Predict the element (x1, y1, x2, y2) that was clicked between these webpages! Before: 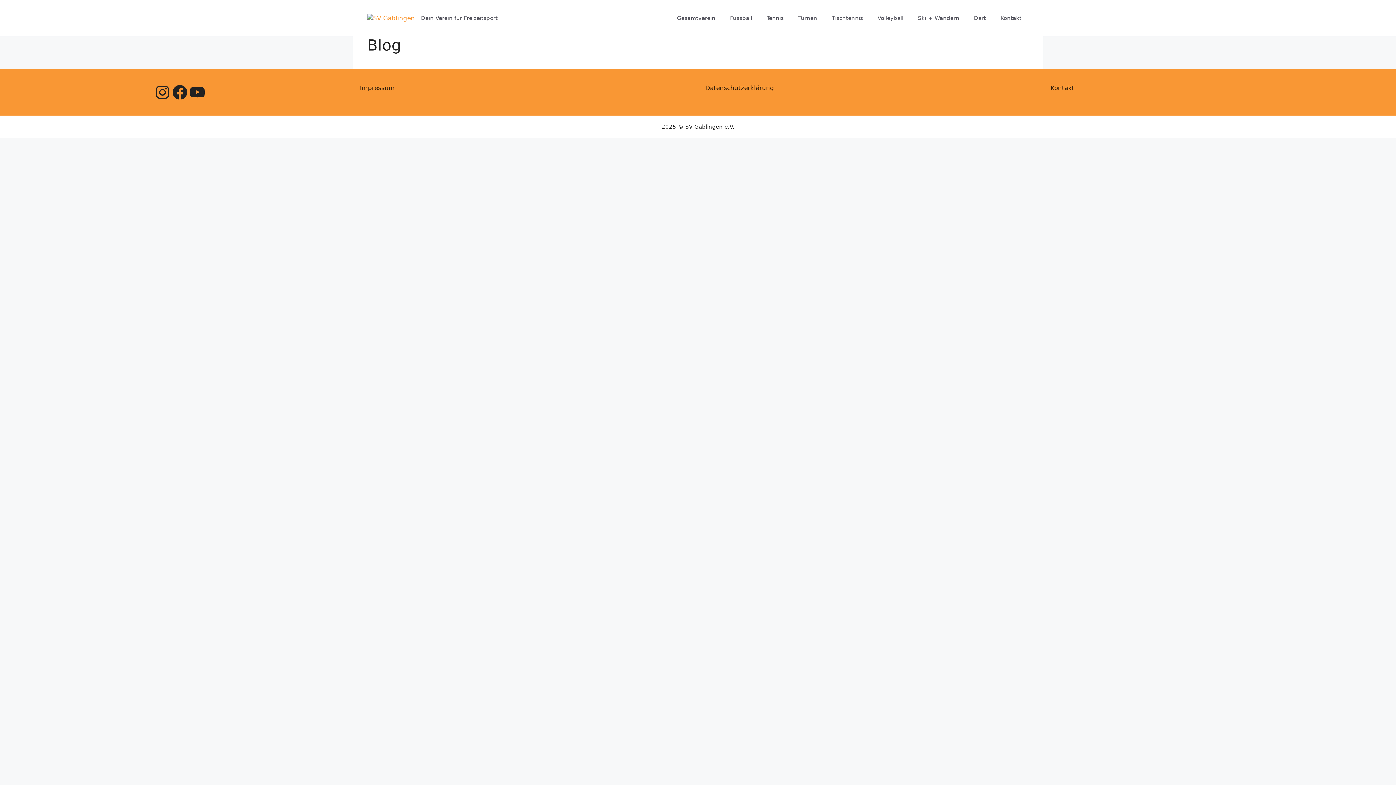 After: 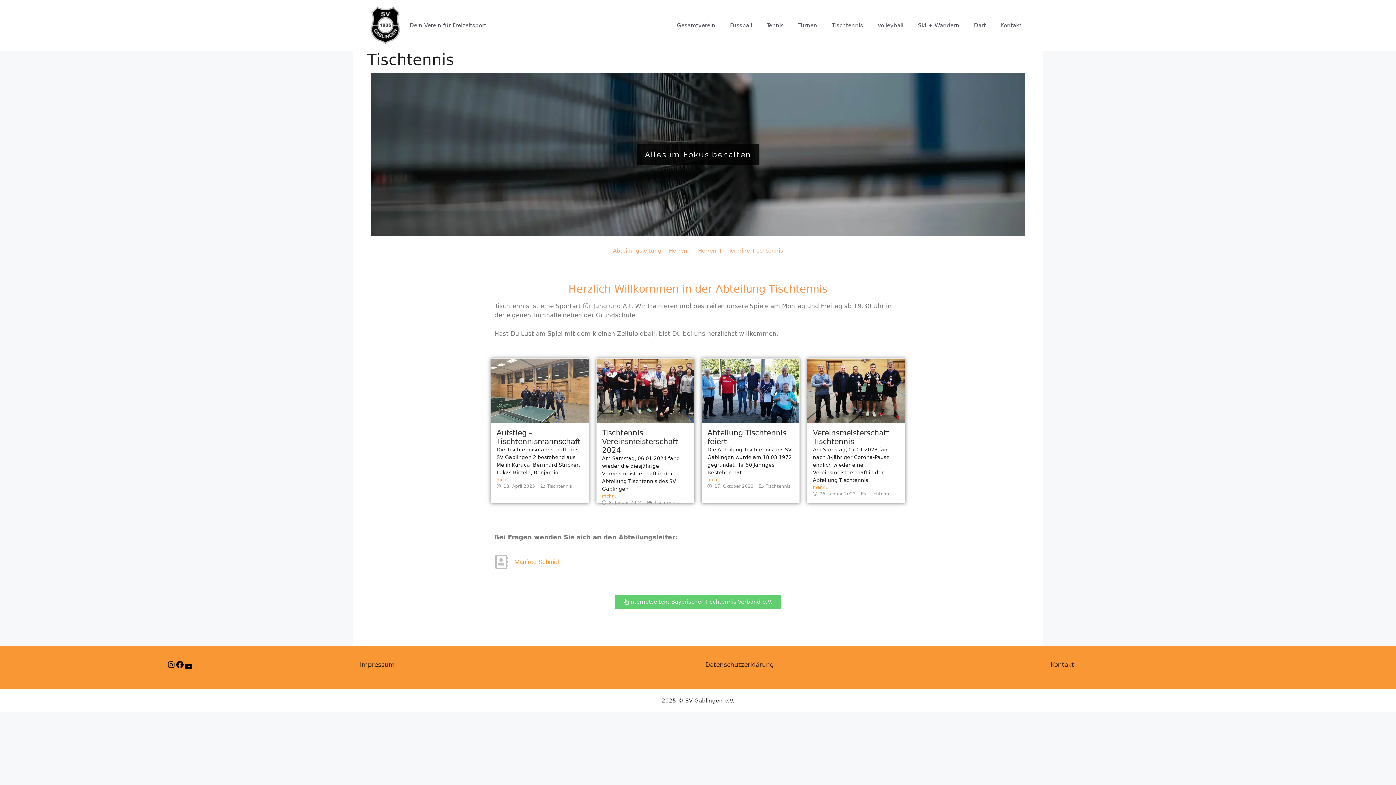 Action: label: Tischtennis bbox: (824, 7, 870, 29)